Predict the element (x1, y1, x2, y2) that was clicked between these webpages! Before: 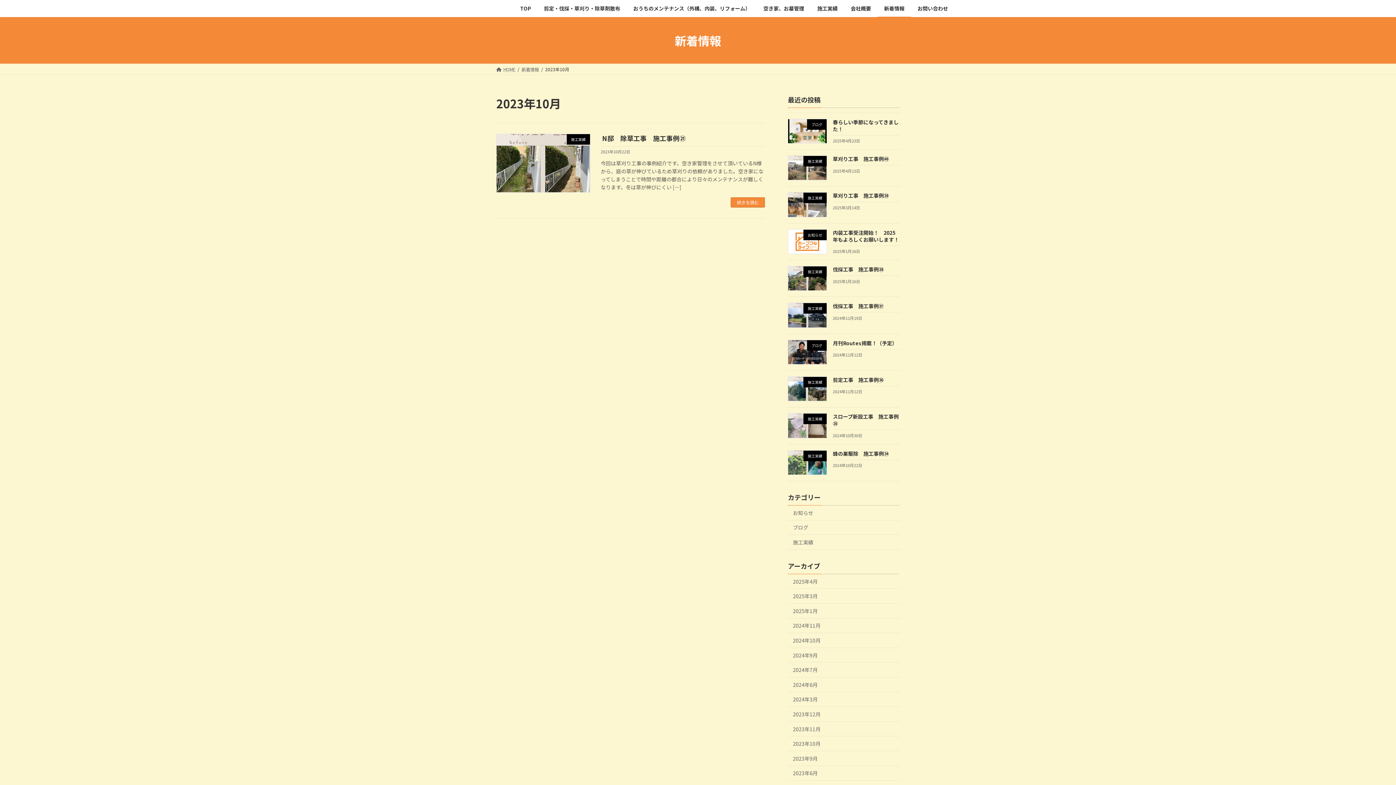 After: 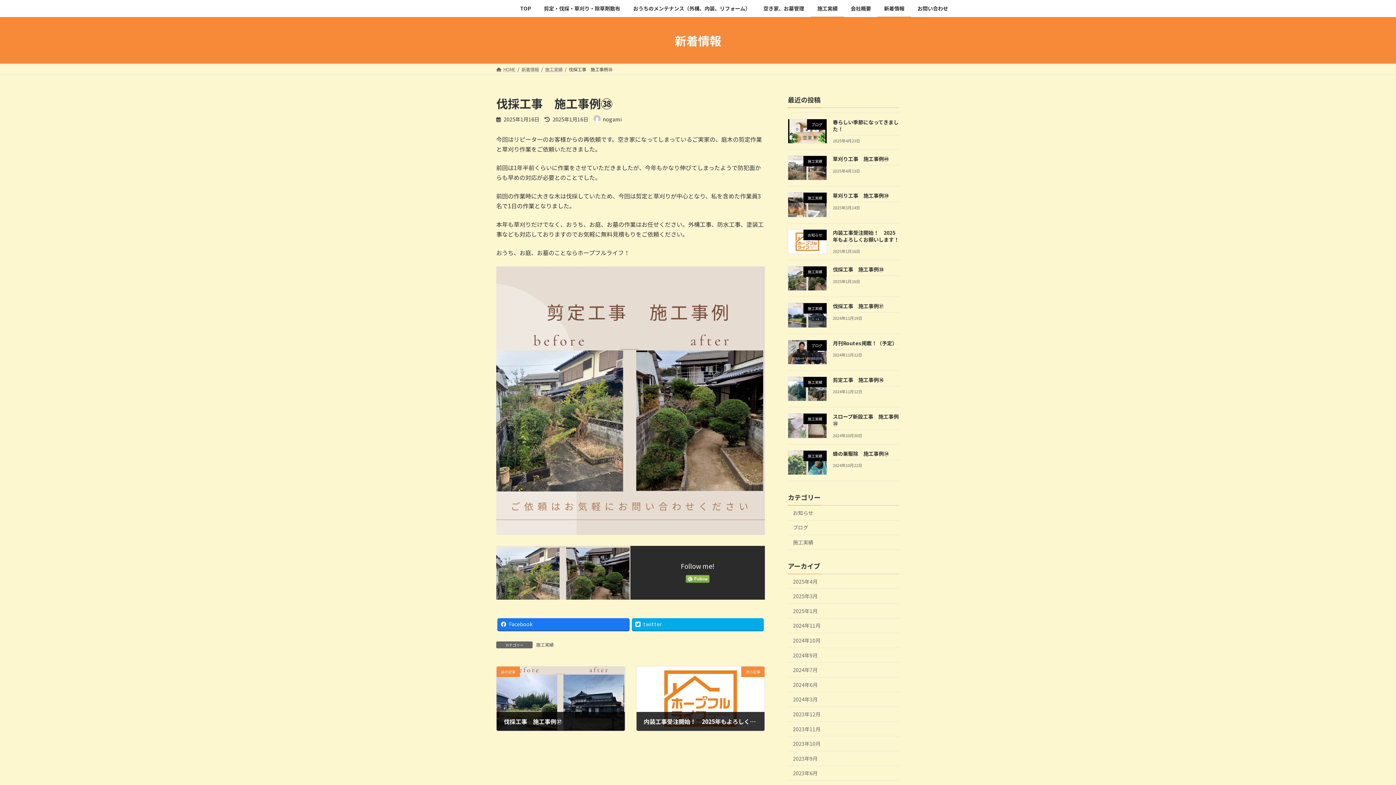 Action: label: 伐採工事　施工事例㊳ bbox: (833, 265, 883, 273)